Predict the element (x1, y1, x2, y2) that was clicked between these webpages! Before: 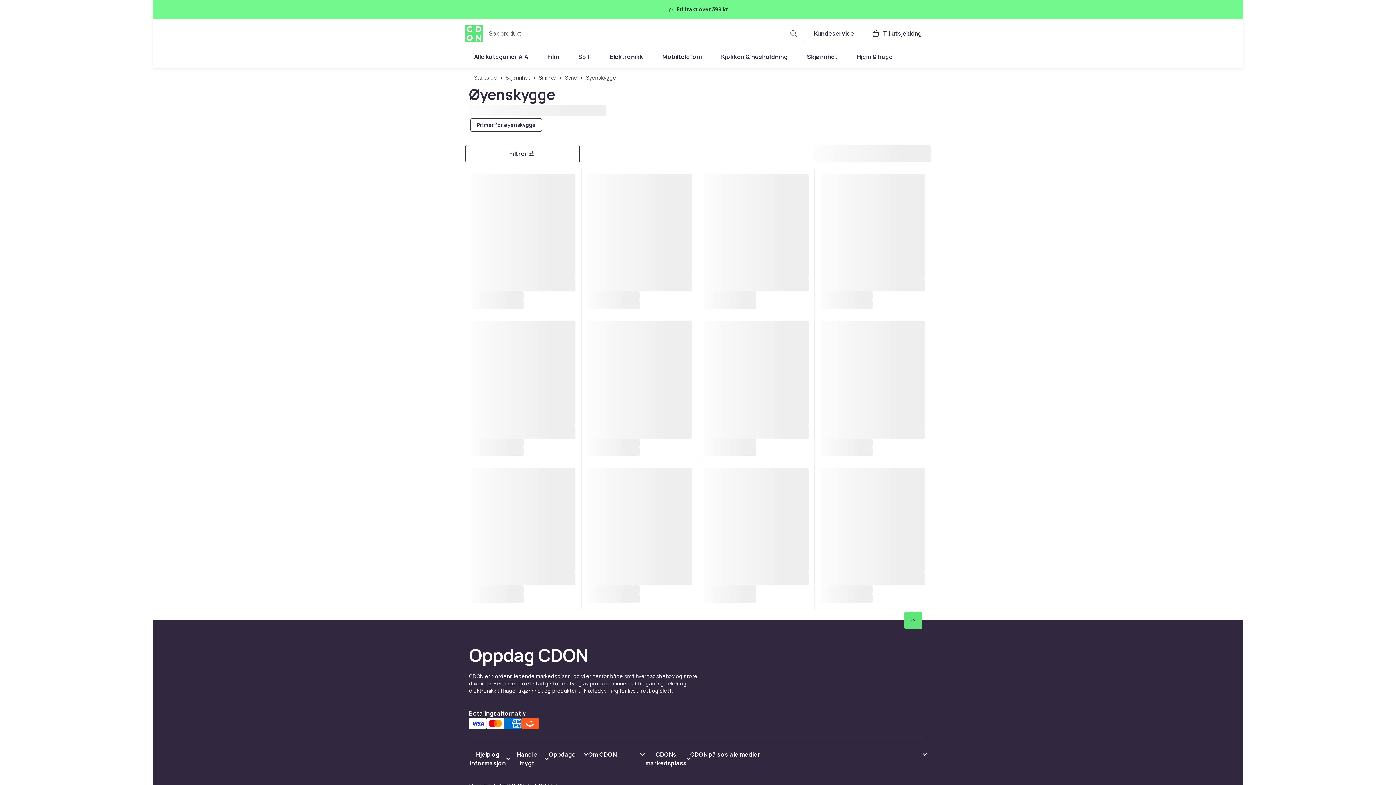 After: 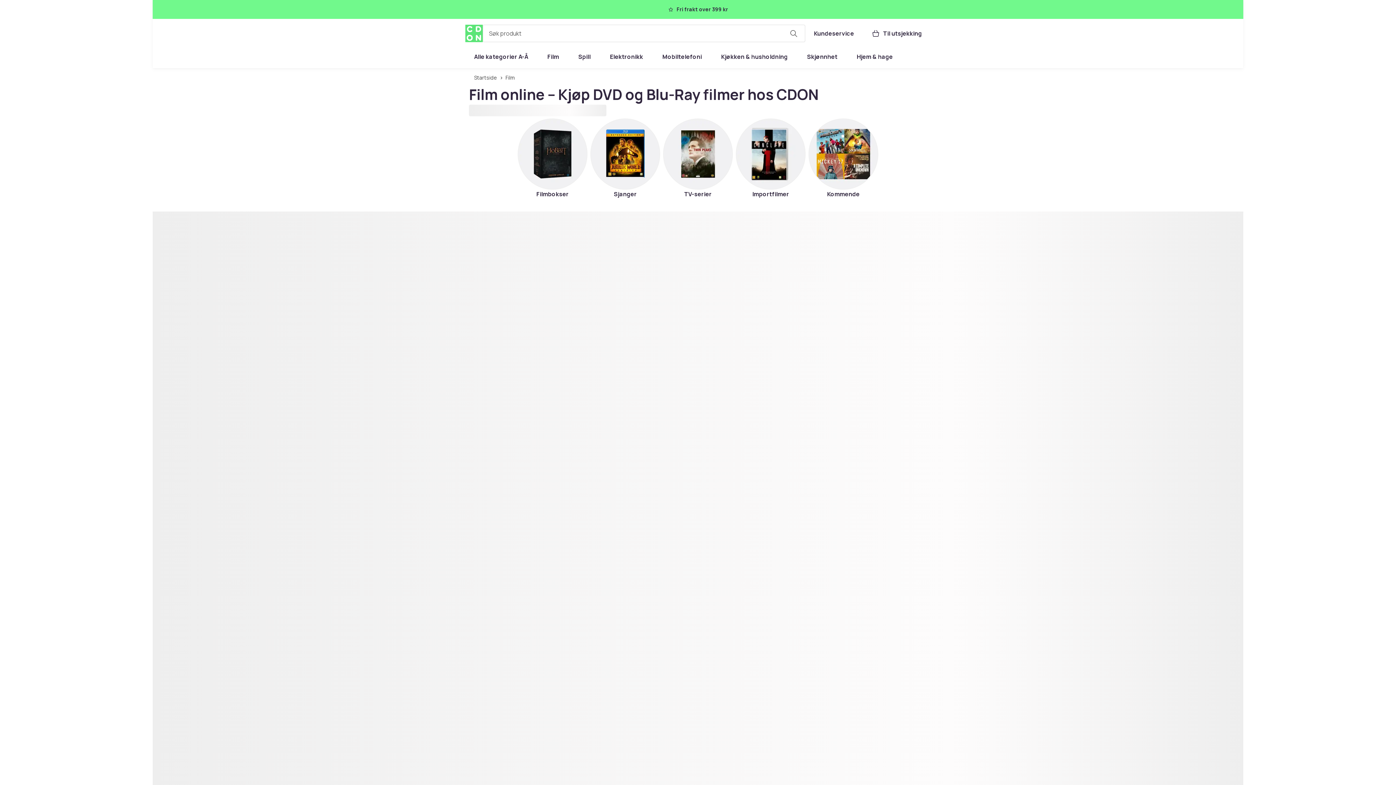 Action: label: Film bbox: (538, 48, 567, 65)